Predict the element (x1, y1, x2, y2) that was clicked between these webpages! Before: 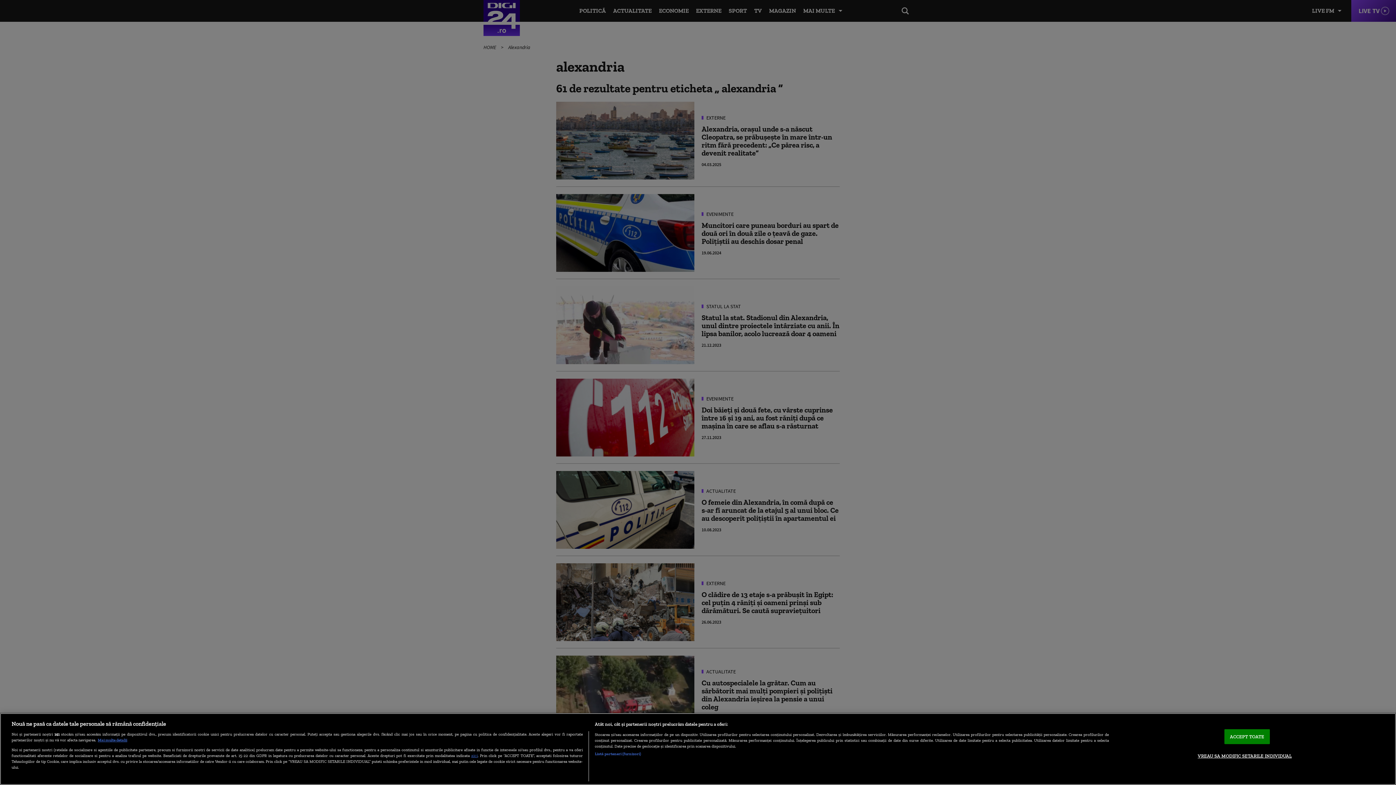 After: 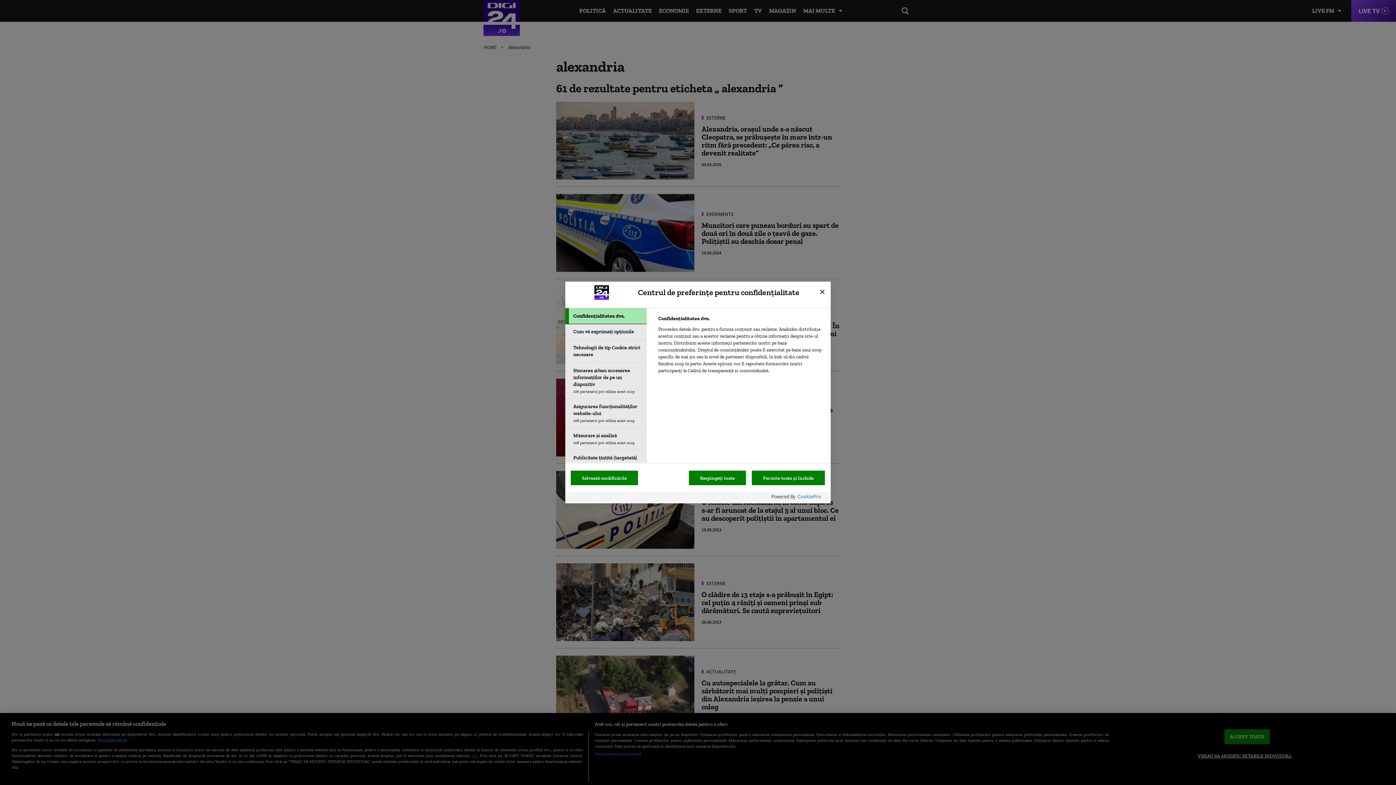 Action: bbox: (1198, 749, 1292, 763) label: VREAU SA MODIFIC SETARILE INDIVIDUAL